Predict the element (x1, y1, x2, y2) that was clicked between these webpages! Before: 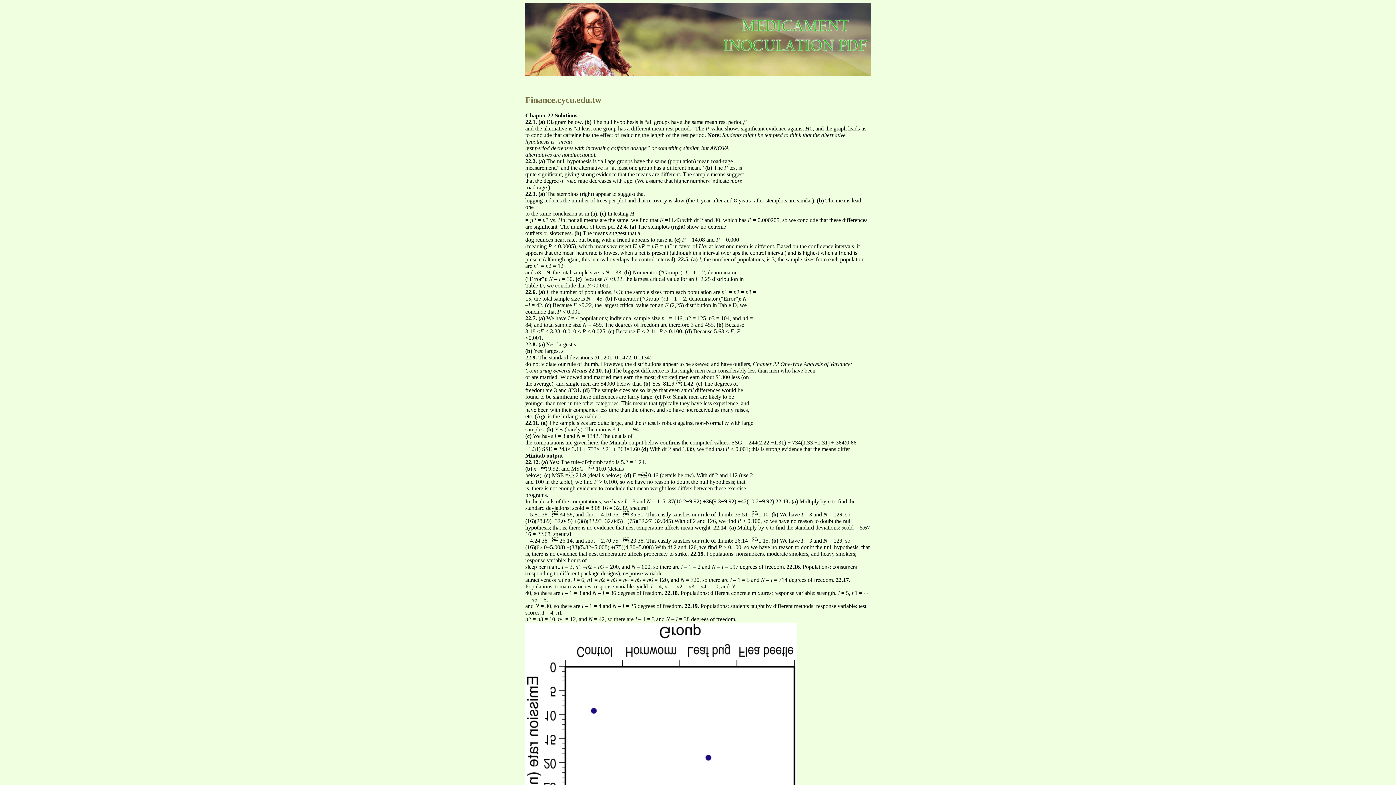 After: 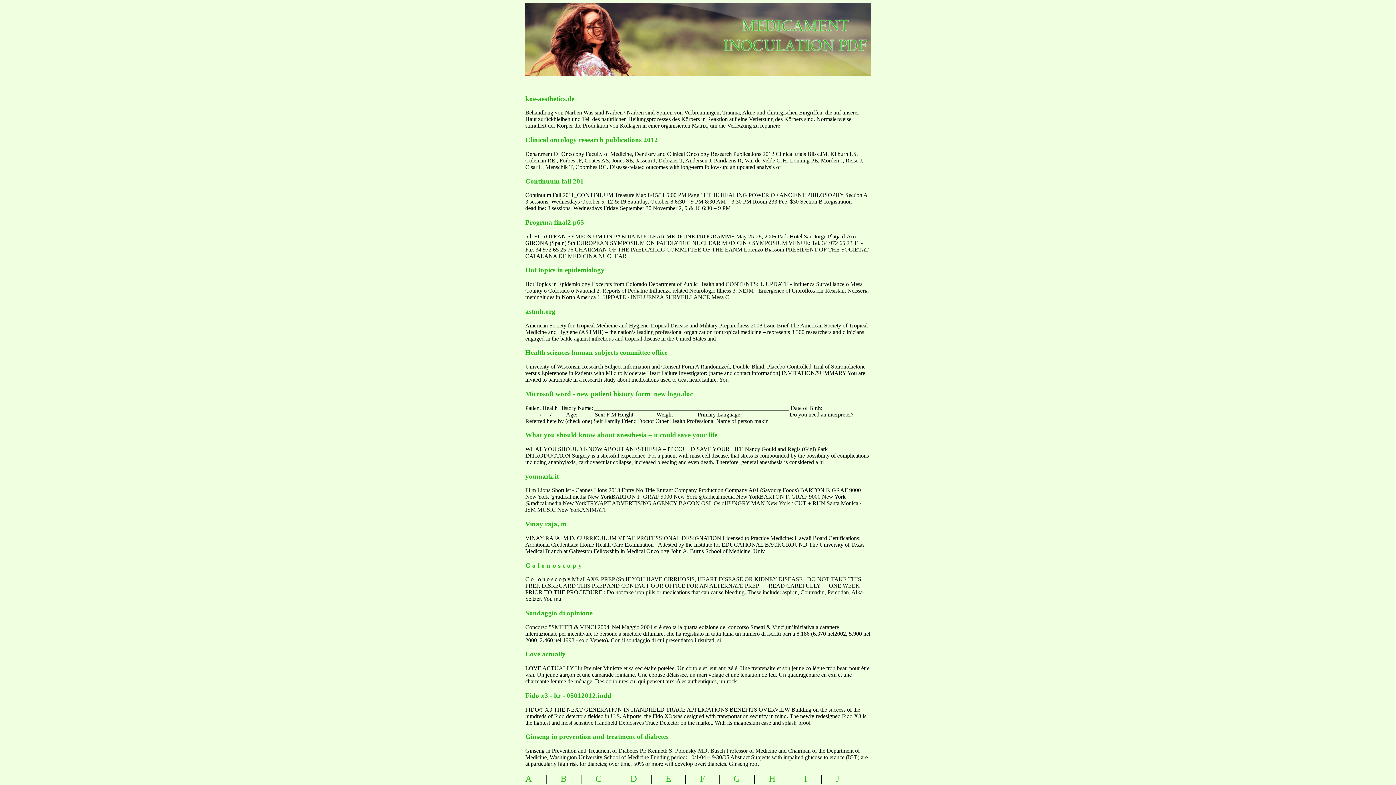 Action: bbox: (725, 13, 944, 52) label: medicament inoculation pdf